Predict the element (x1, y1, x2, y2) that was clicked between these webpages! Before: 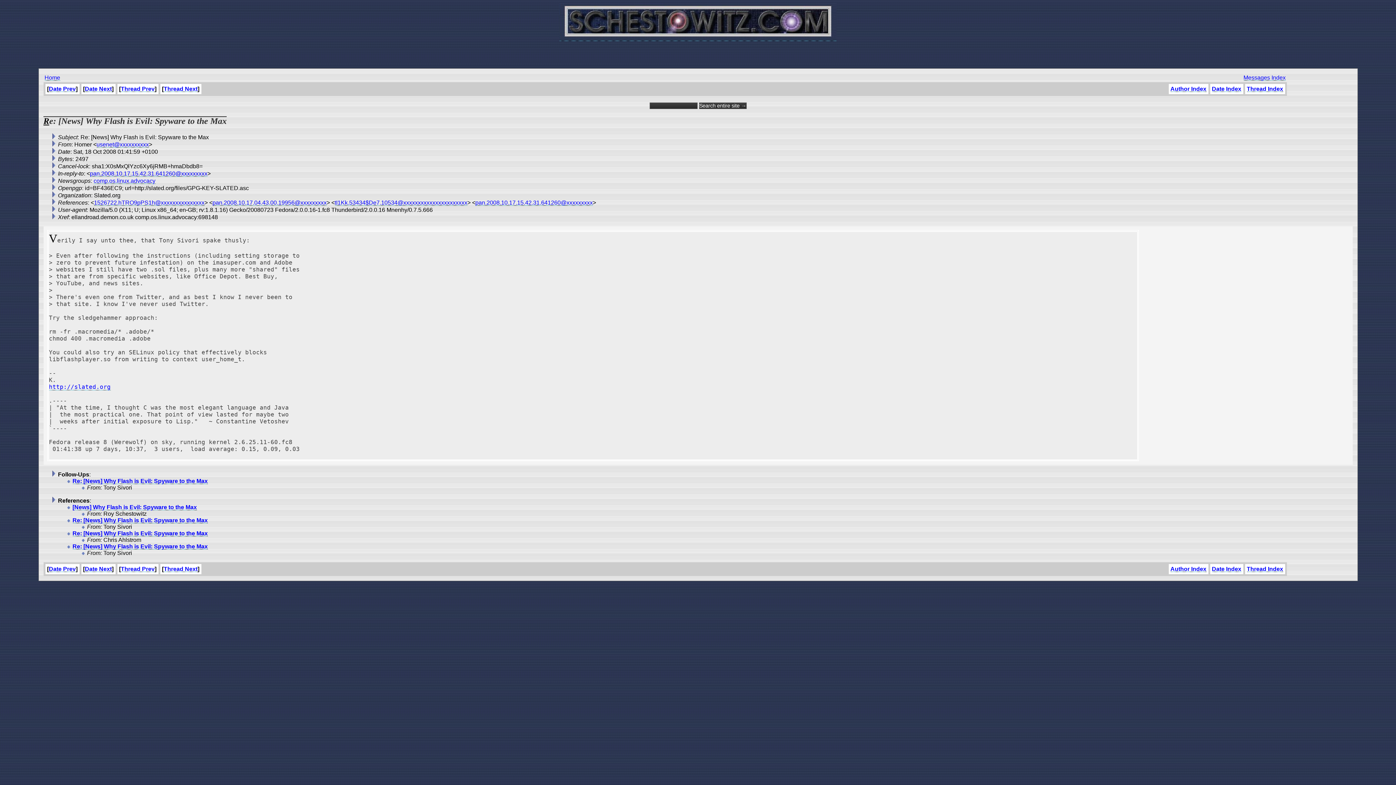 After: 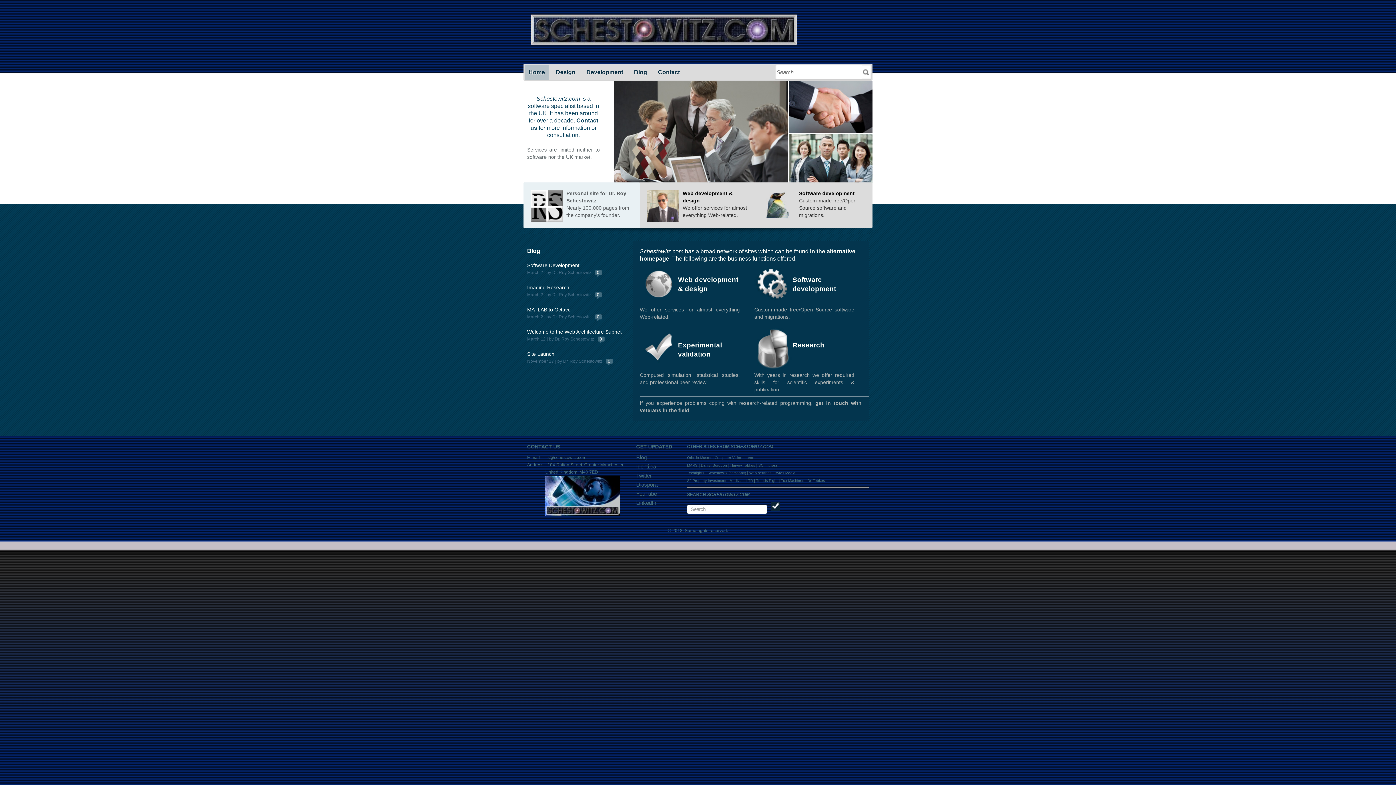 Action: label: Home bbox: (44, 74, 60, 80)